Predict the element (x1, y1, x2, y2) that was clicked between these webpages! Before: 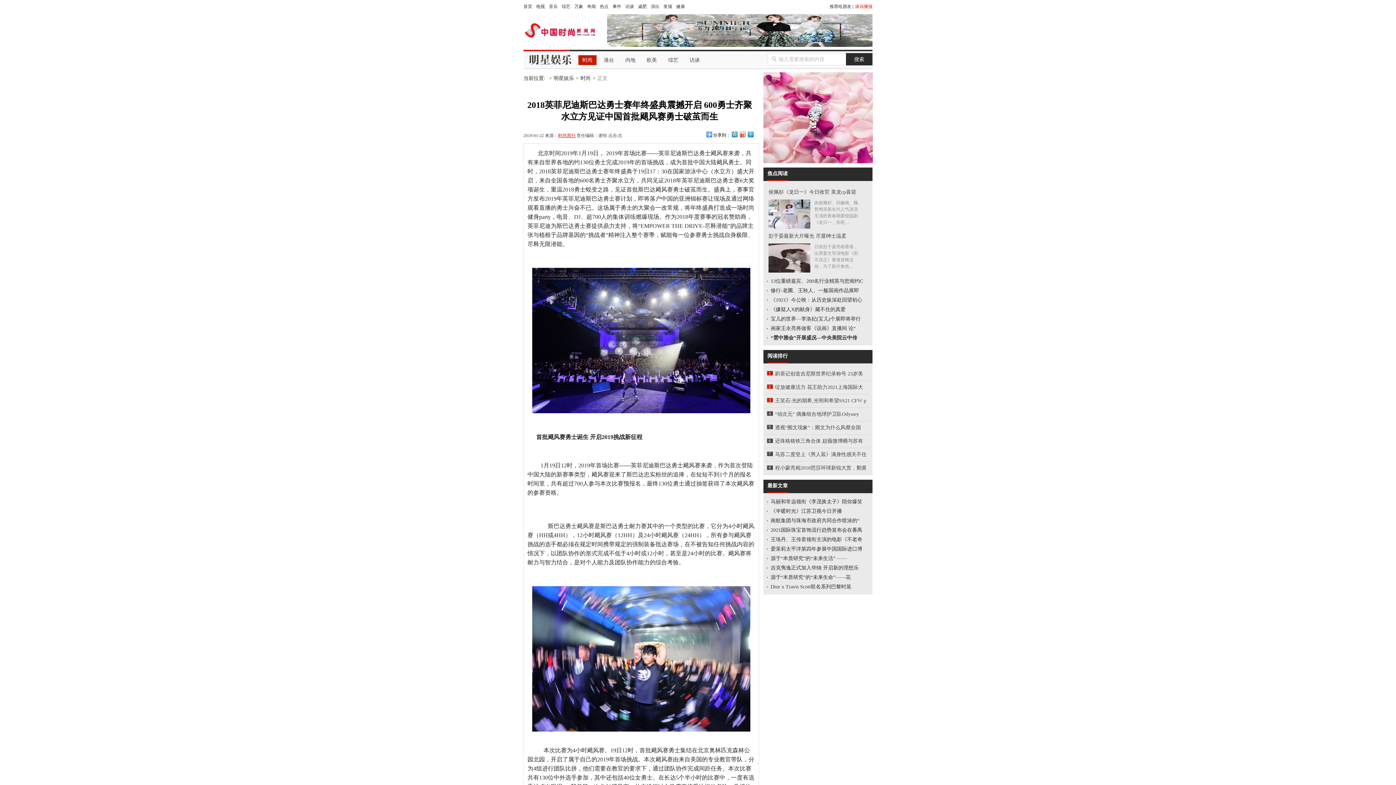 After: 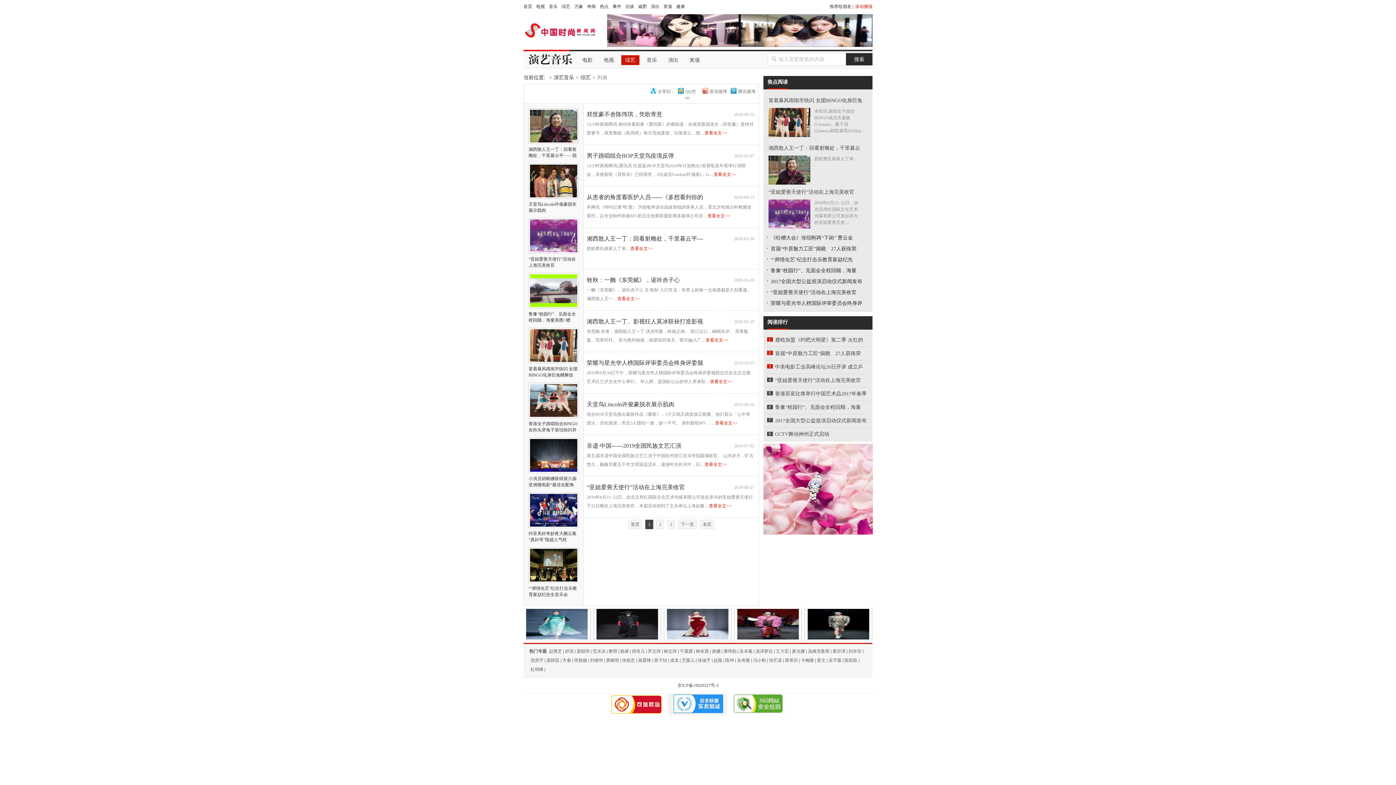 Action: bbox: (561, 4, 570, 9) label: 综艺